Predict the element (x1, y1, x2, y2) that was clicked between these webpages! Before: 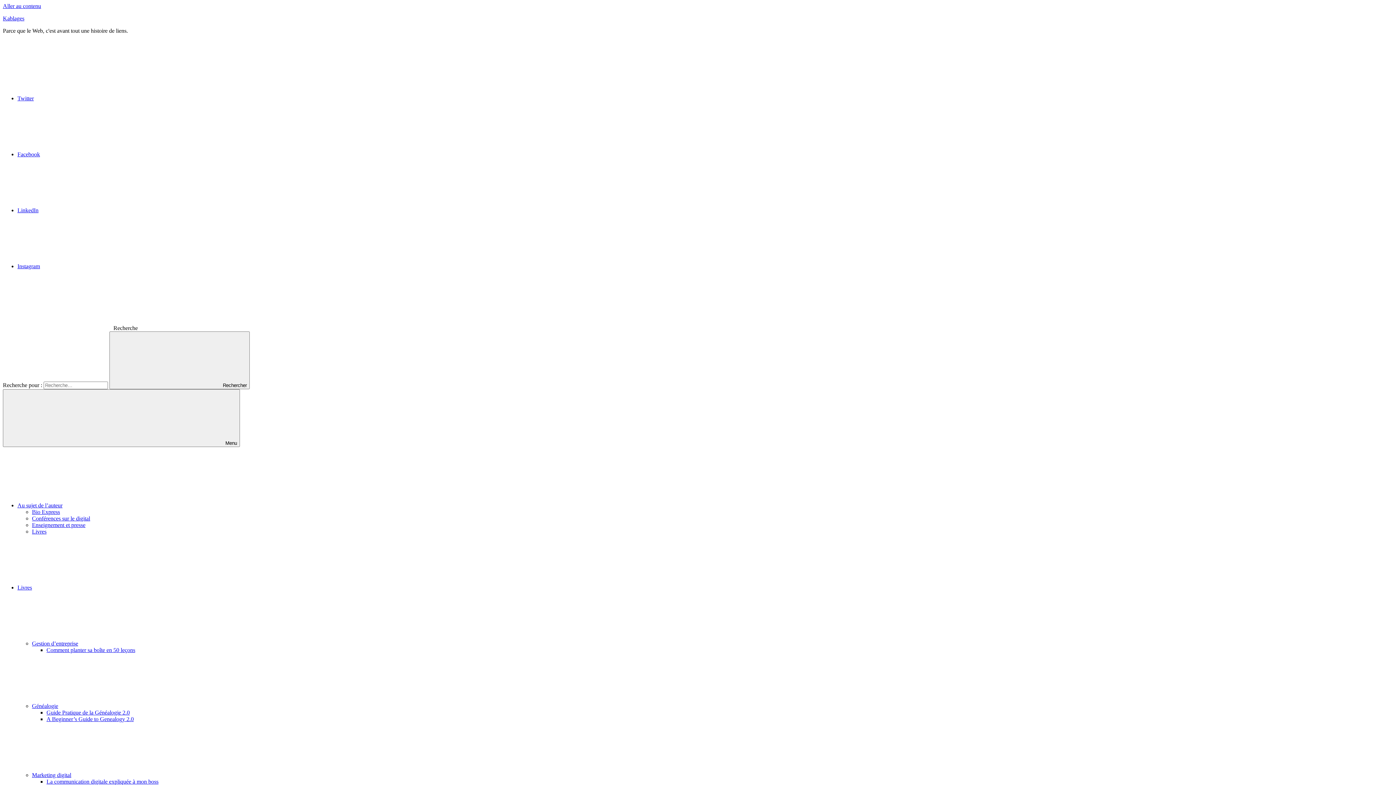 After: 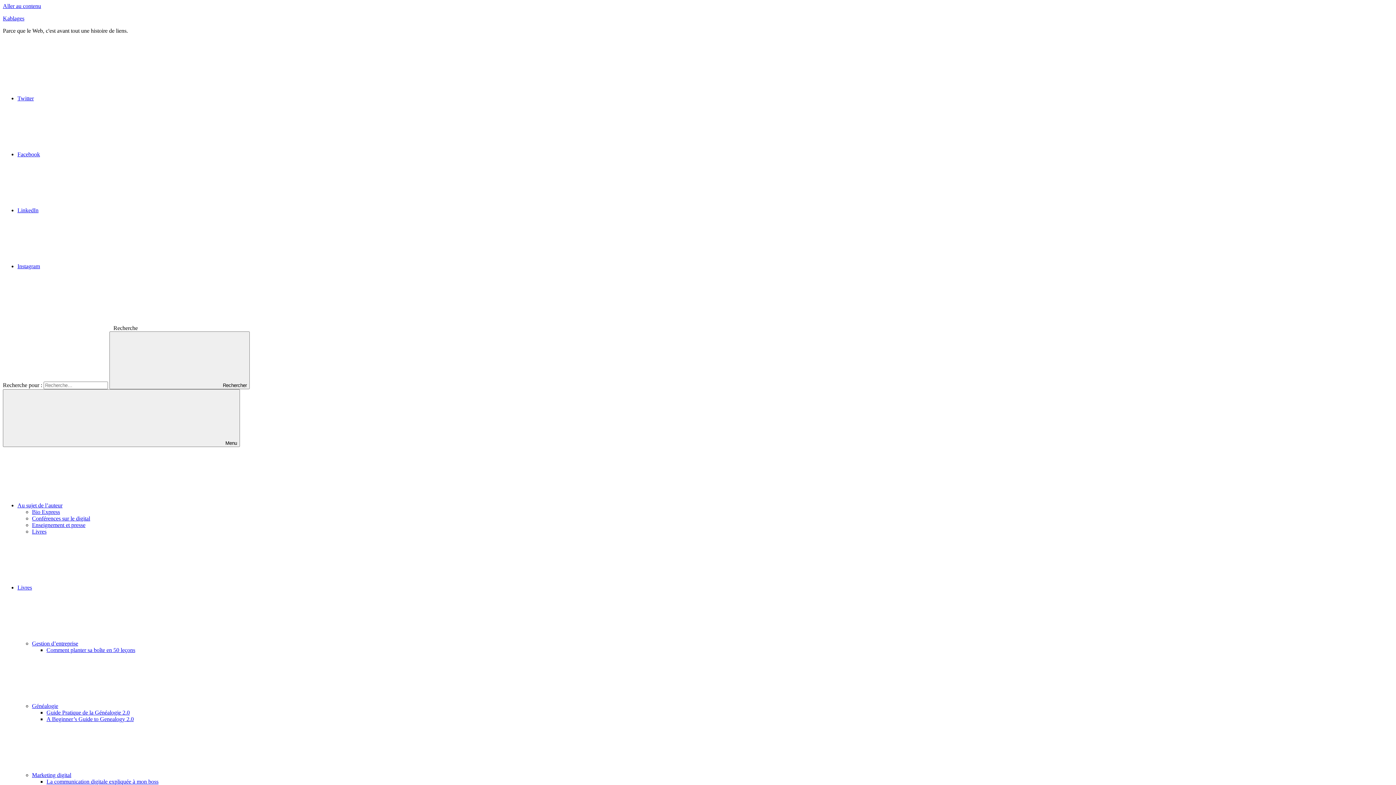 Action: label: LinkedIn bbox: (17, 207, 147, 213)